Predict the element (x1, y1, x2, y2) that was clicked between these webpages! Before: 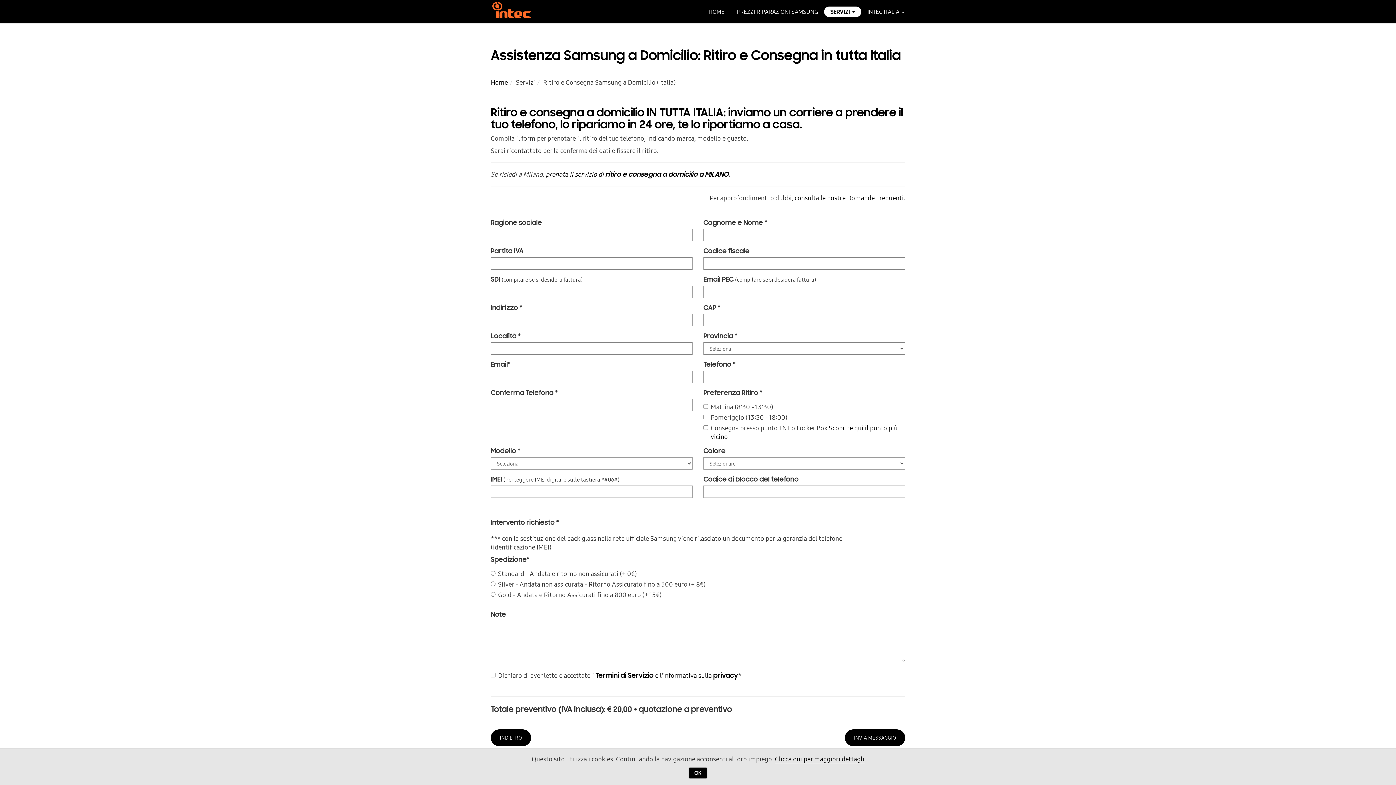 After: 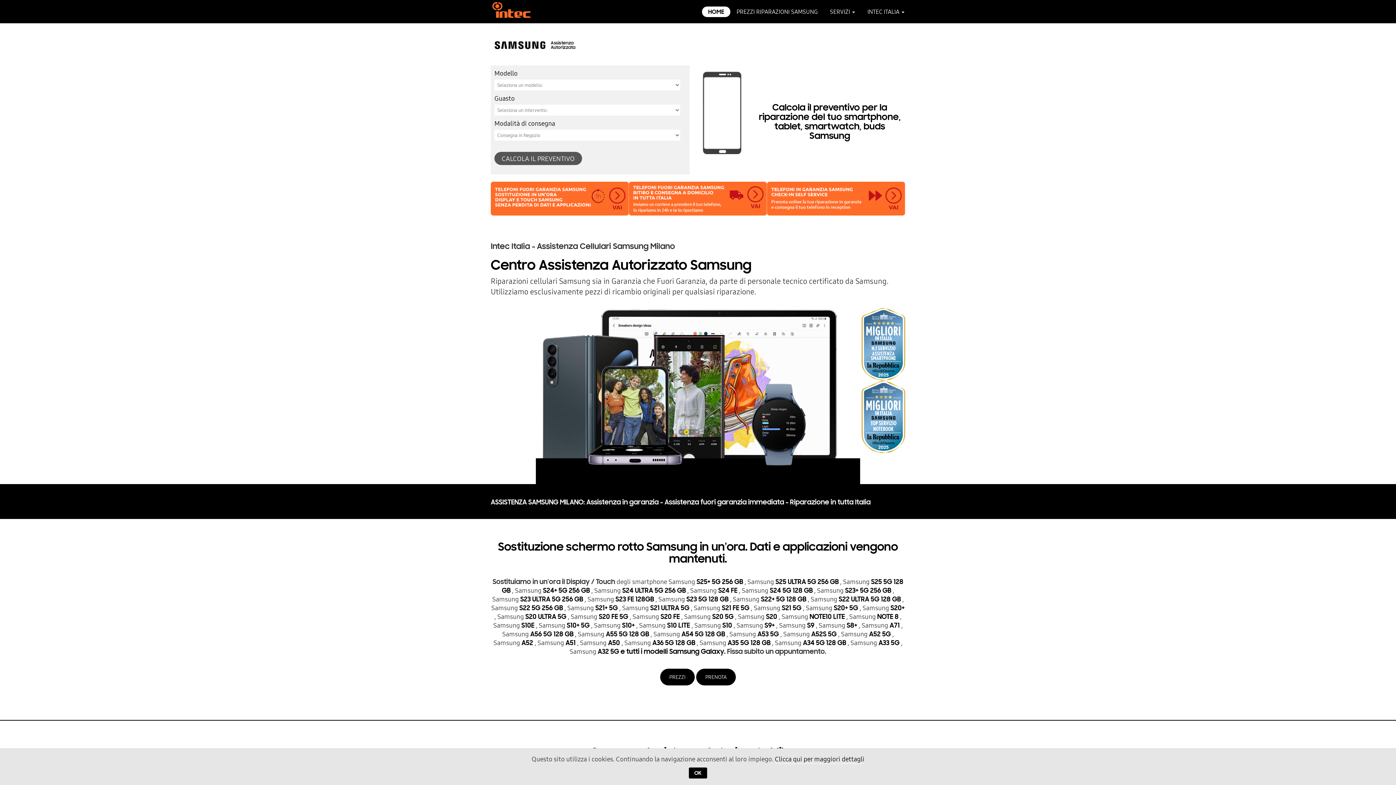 Action: label: Home bbox: (490, 77, 508, 87)